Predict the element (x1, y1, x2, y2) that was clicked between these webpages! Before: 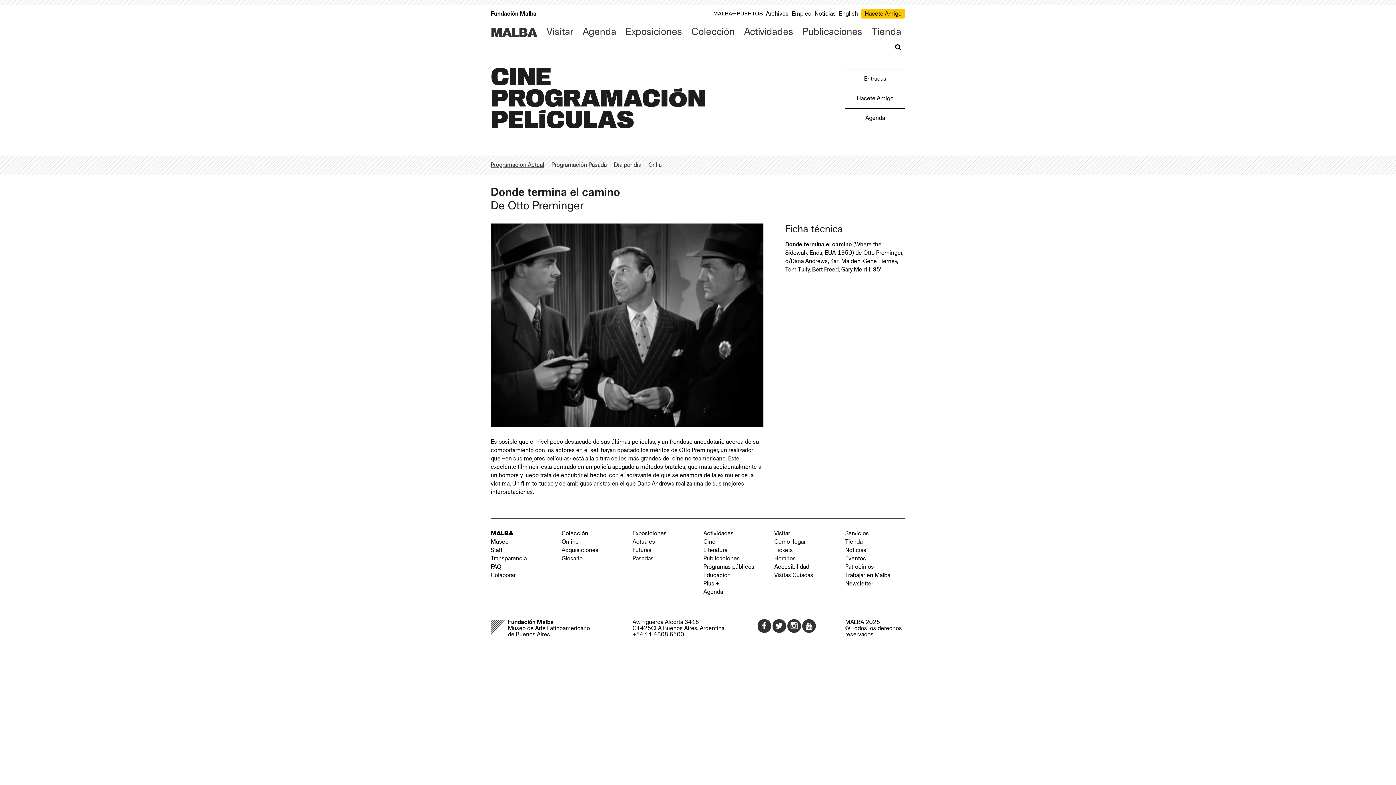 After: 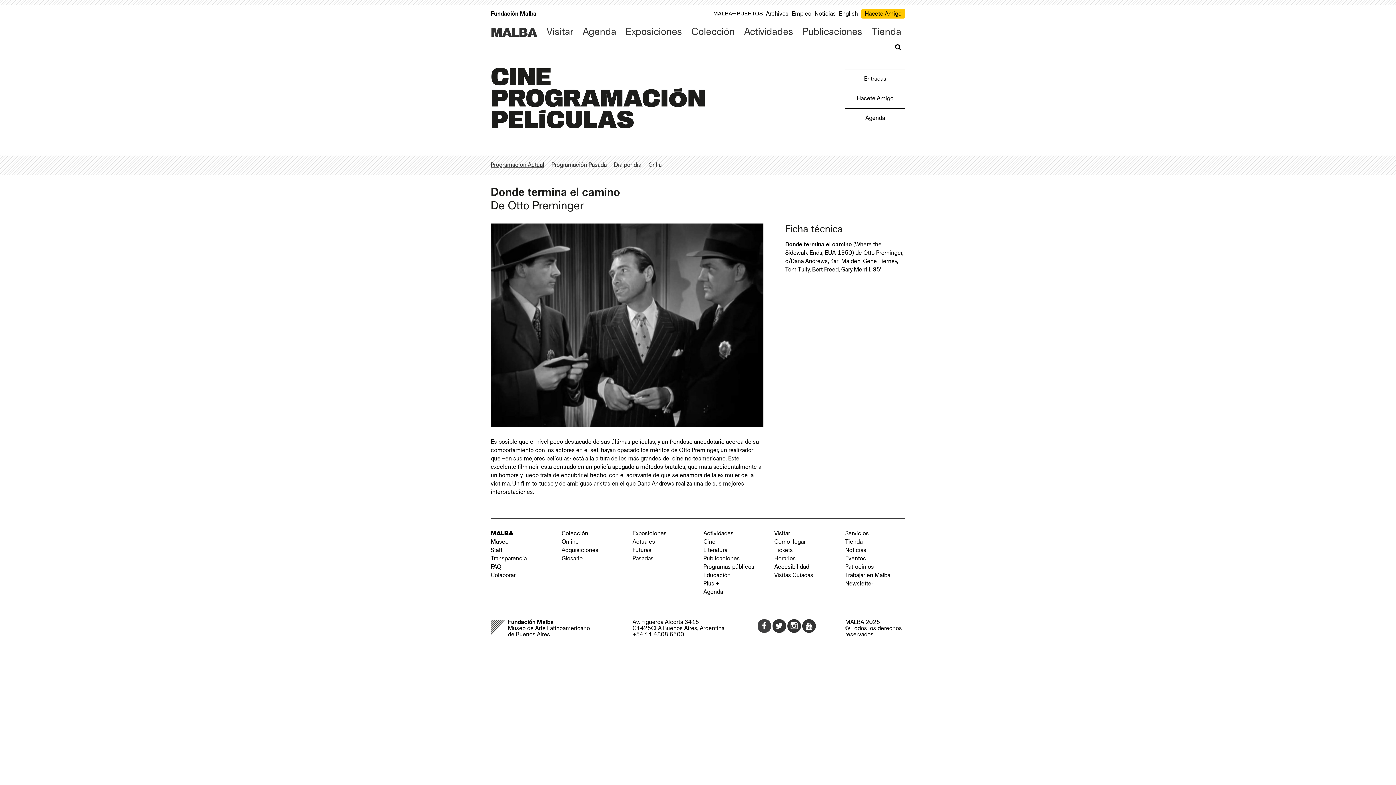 Action: label: Facebook bbox: (757, 619, 771, 632)